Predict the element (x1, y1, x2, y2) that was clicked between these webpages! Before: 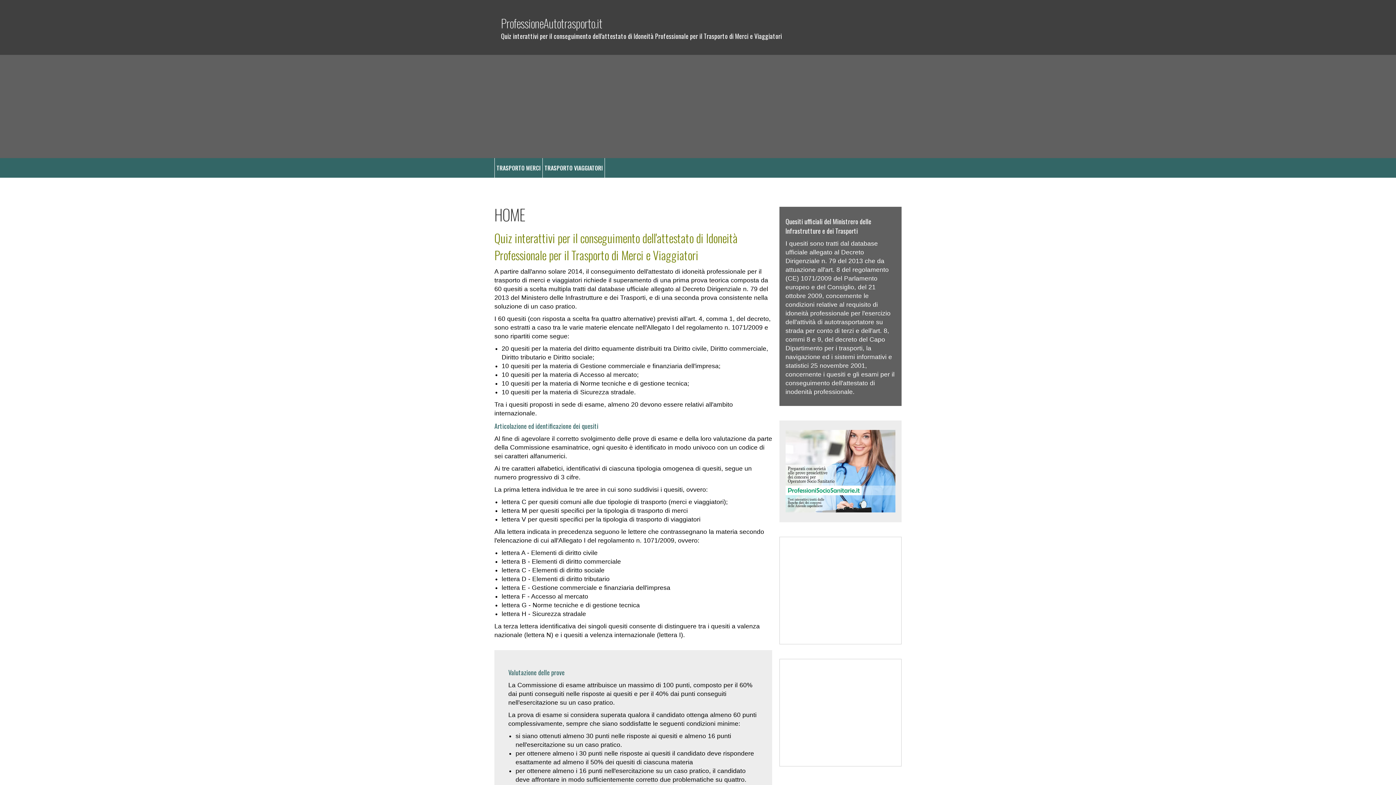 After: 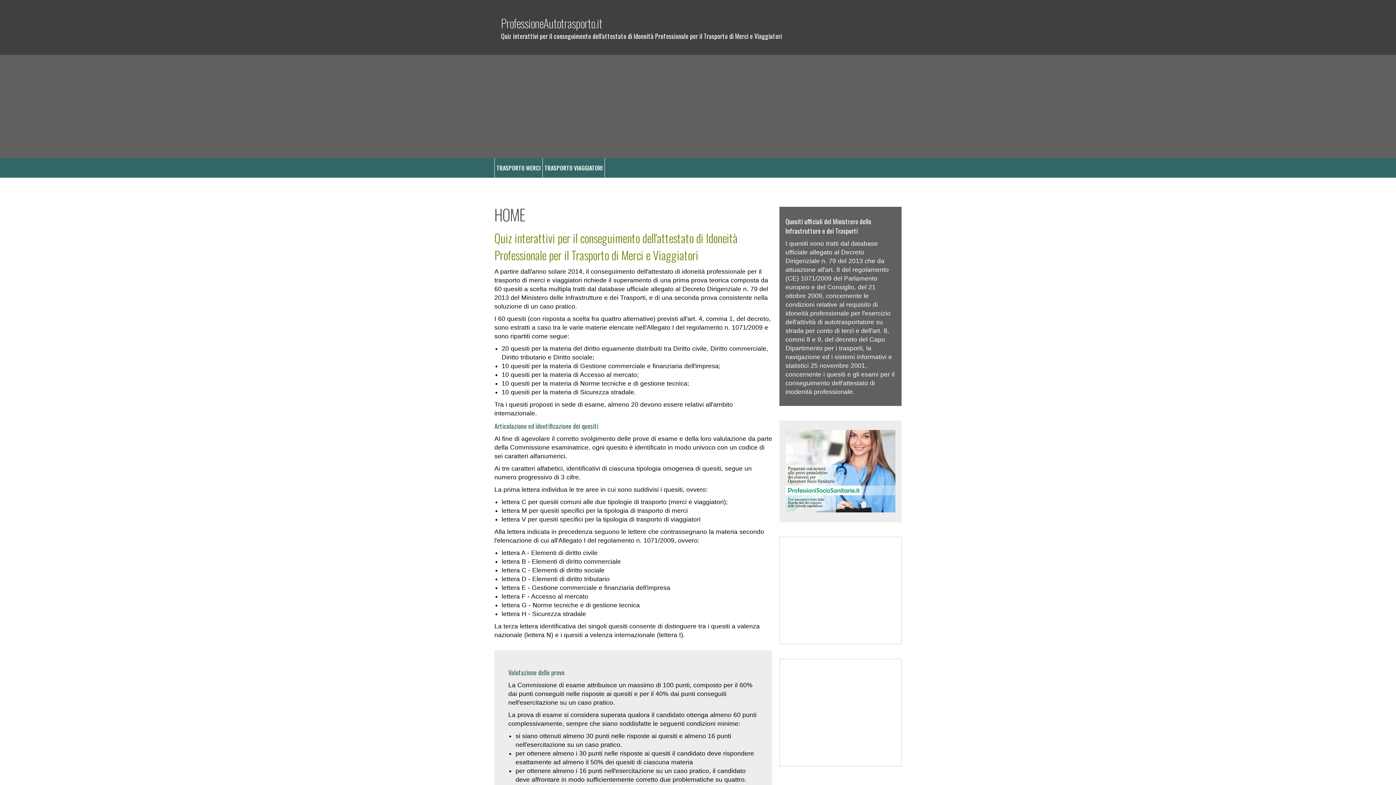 Action: label: ProfessioneAutotrasporto.it bbox: (501, 14, 602, 31)